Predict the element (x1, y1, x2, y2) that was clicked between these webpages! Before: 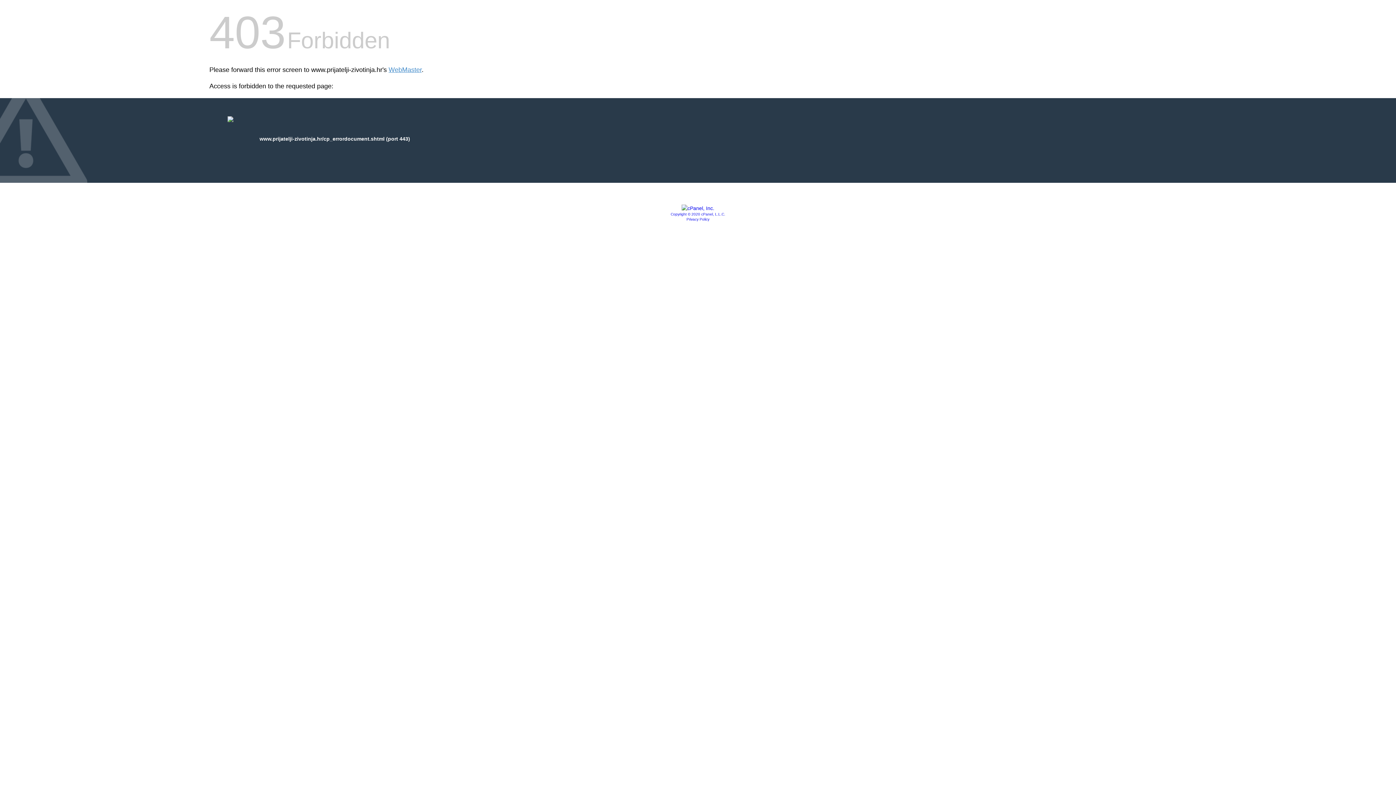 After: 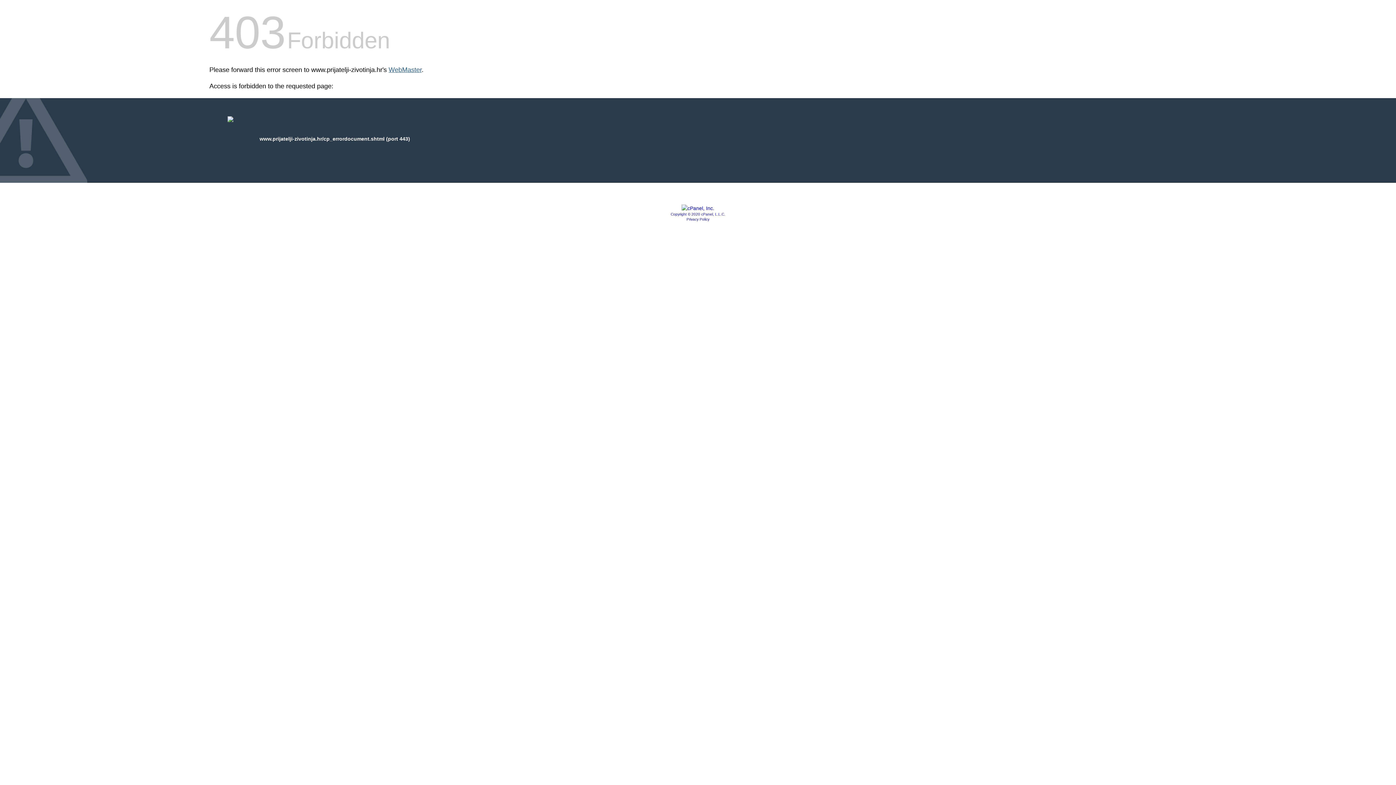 Action: bbox: (388, 66, 421, 73) label: WebMaster